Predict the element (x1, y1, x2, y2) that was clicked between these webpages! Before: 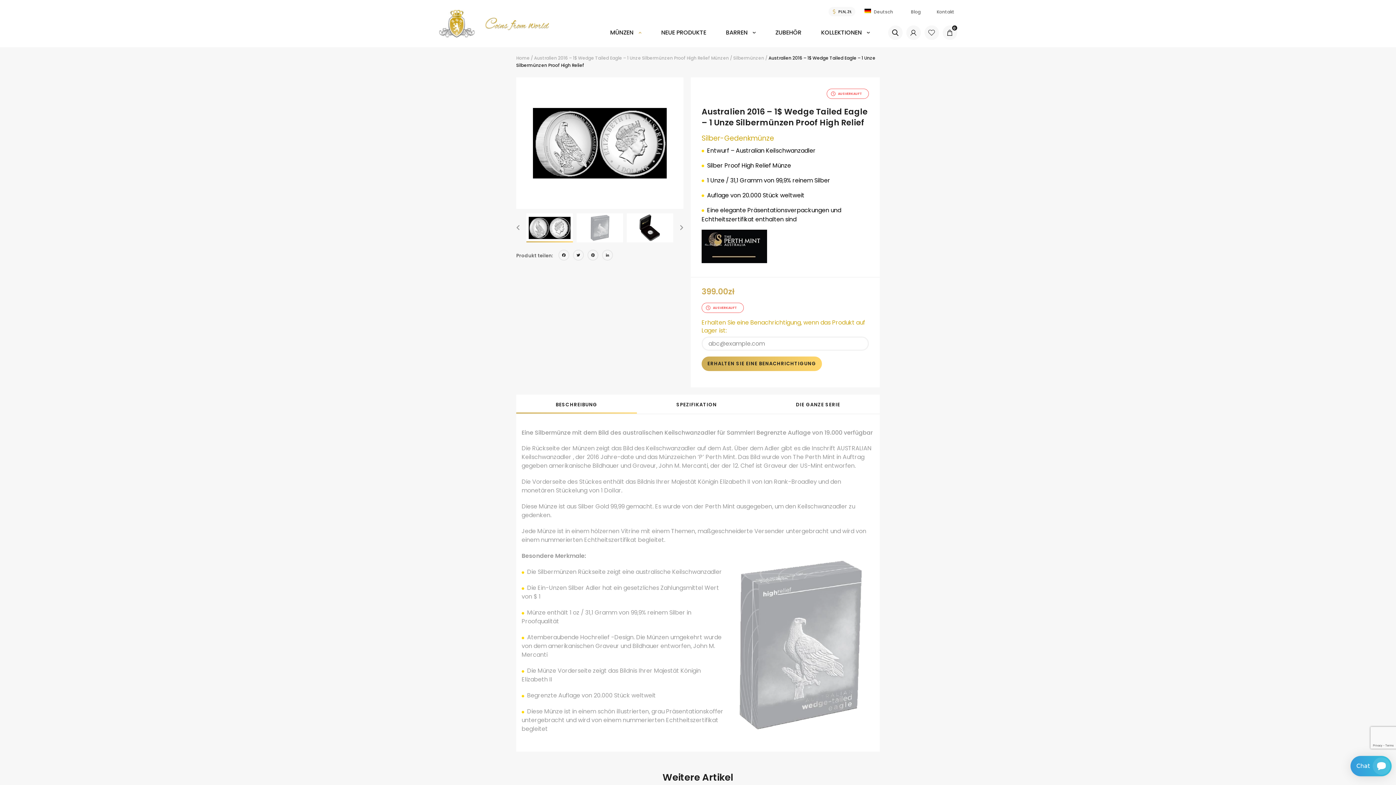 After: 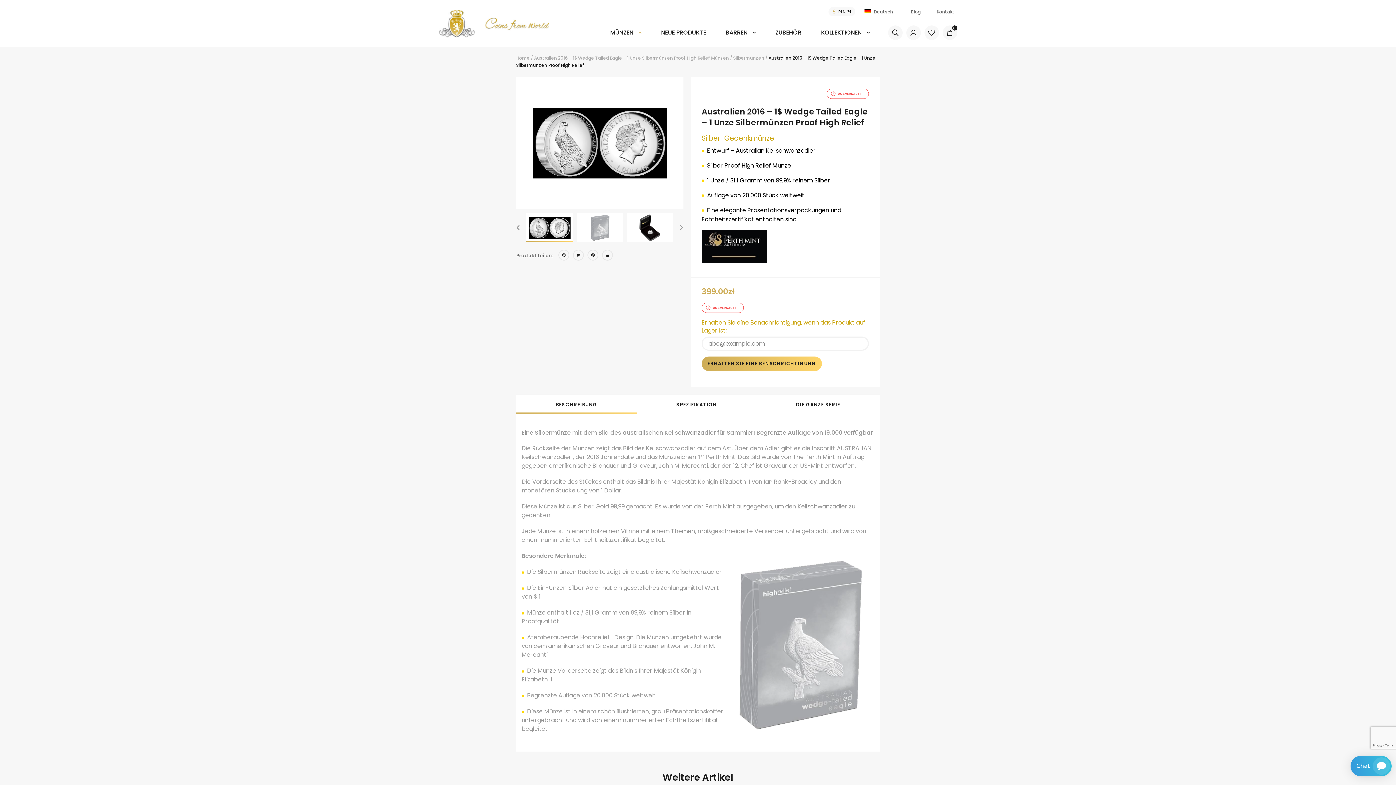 Action: label: Deutsch bbox: (864, 8, 893, 15)